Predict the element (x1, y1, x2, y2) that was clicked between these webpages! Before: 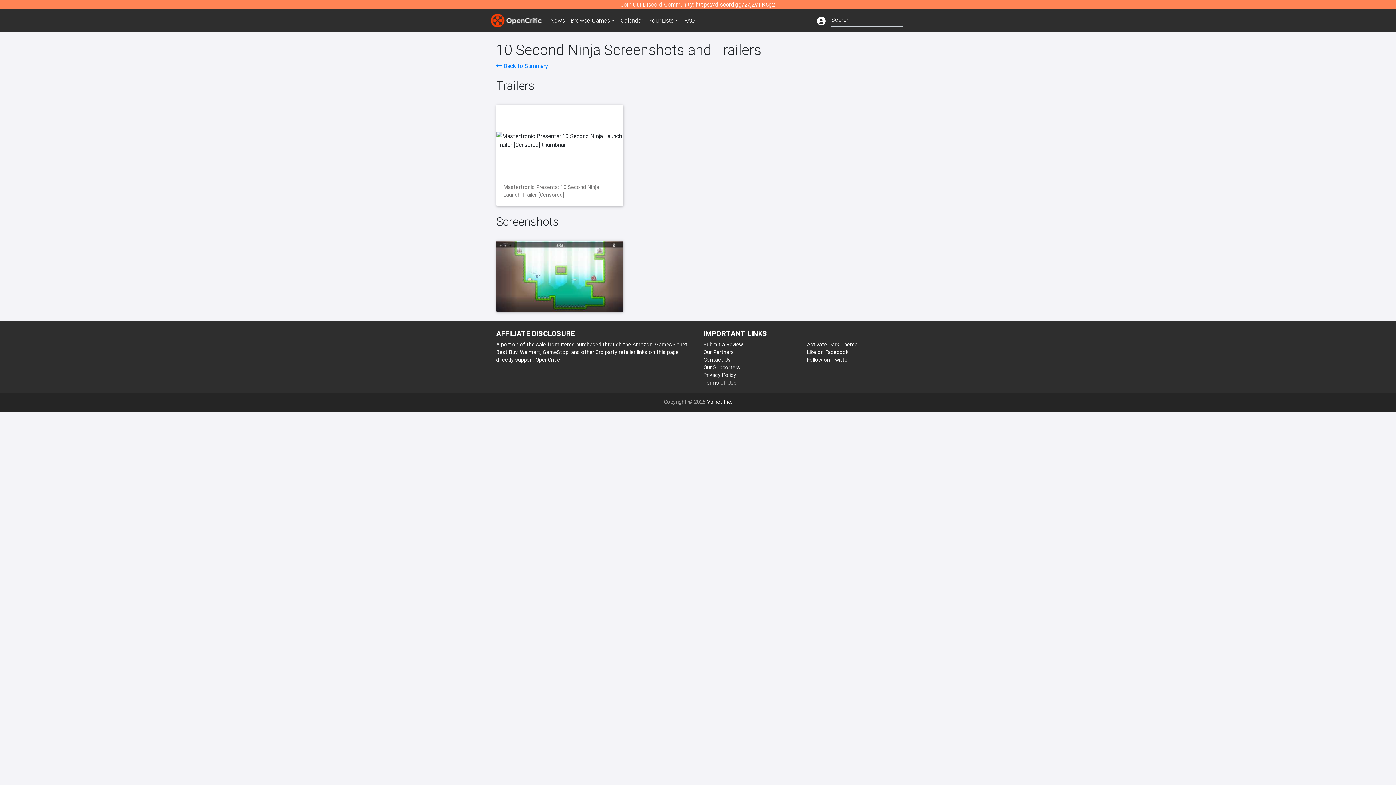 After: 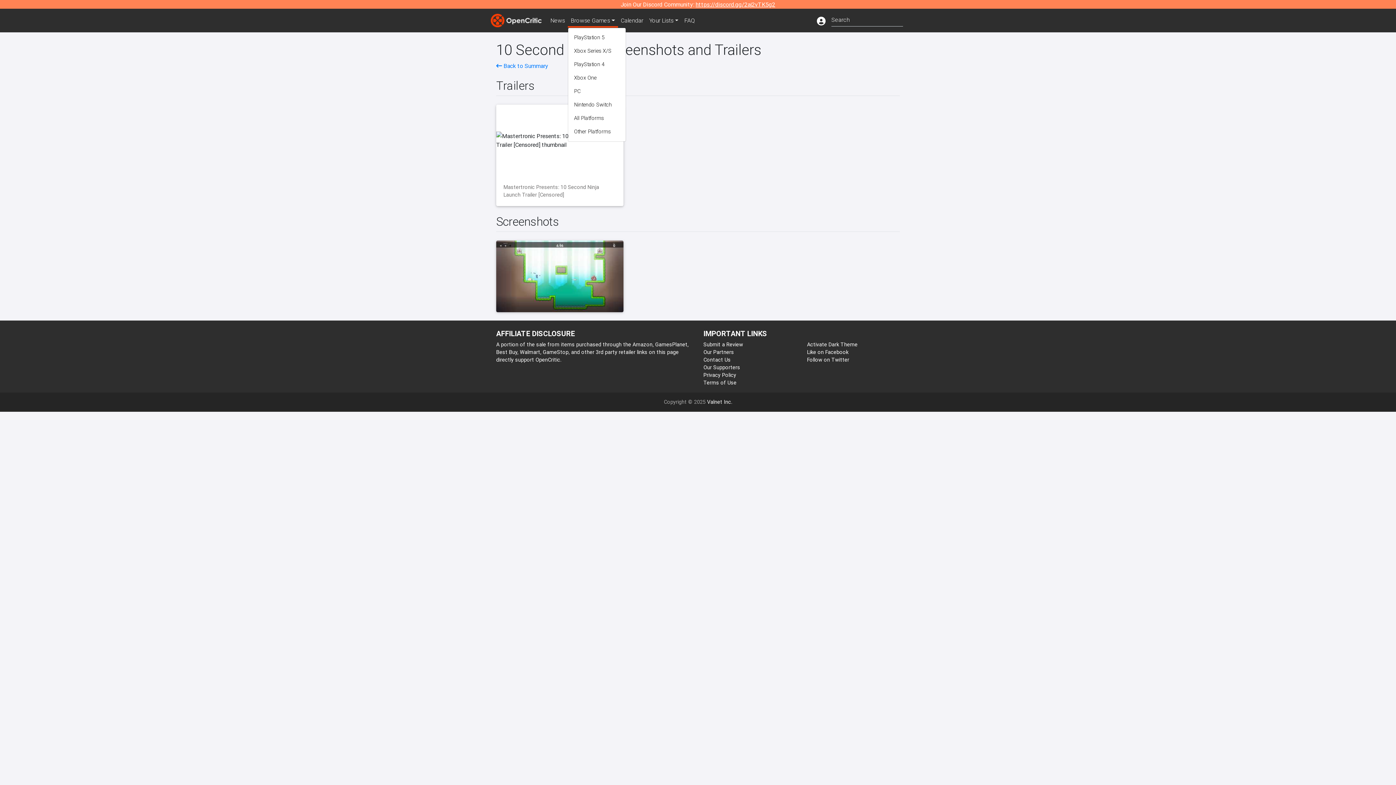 Action: label: Browse Games bbox: (568, 13, 618, 27)